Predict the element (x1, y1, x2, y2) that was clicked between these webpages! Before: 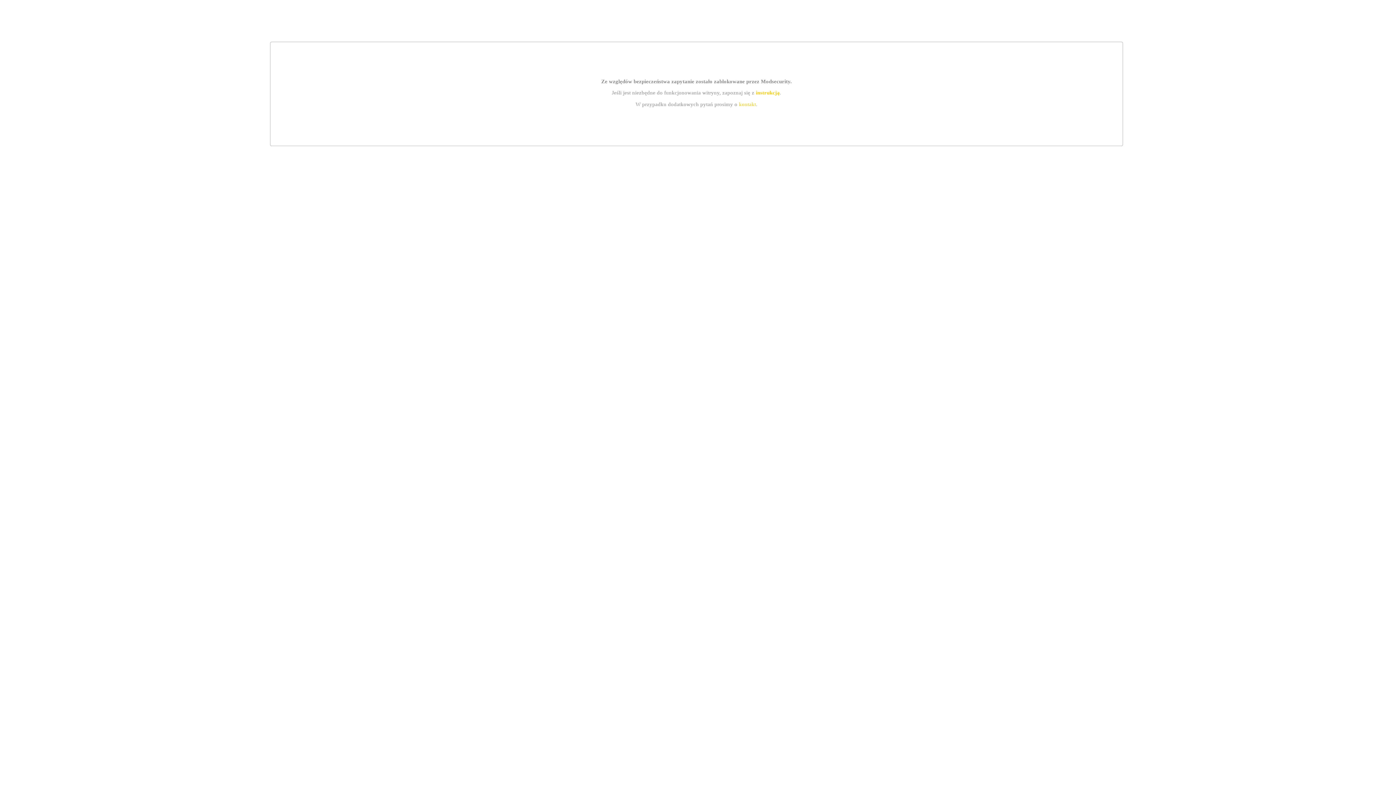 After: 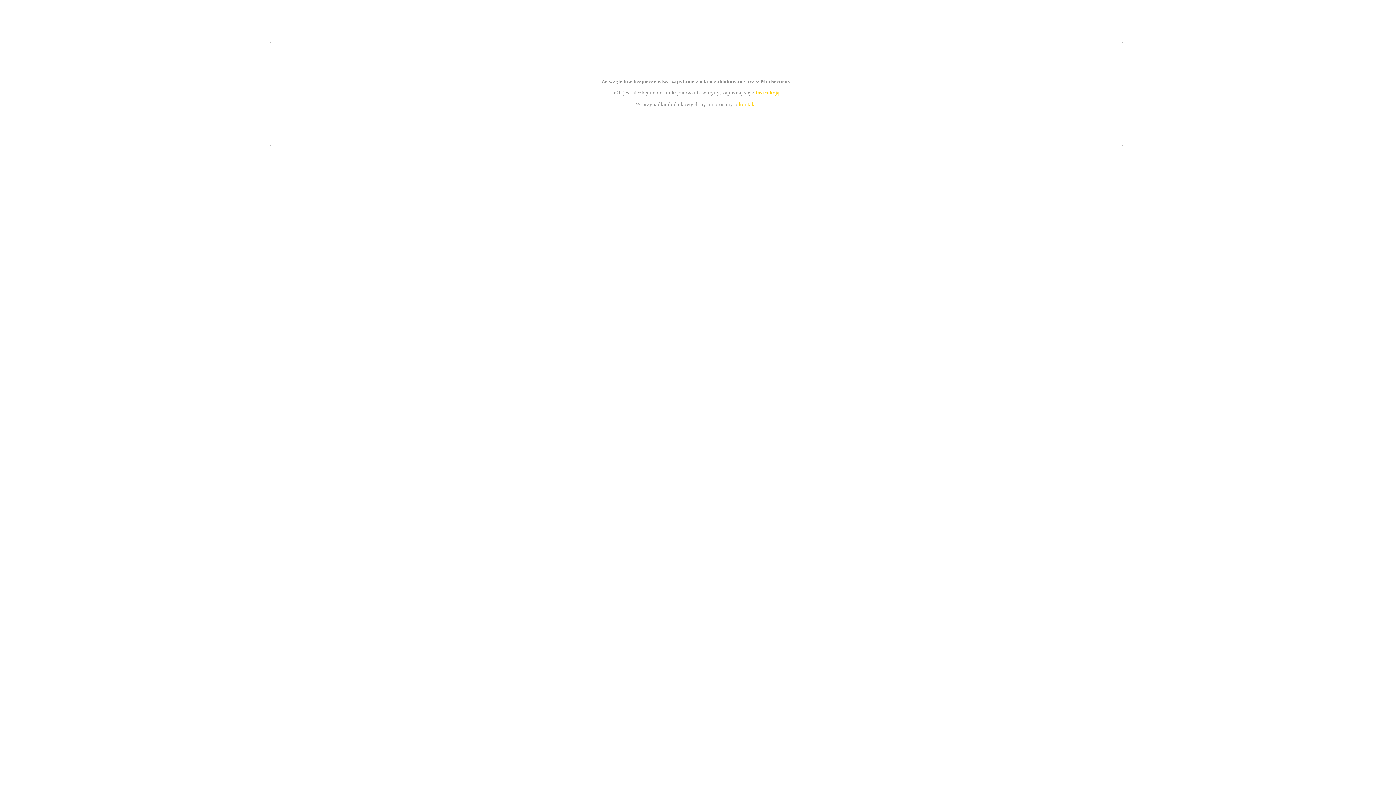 Action: label: instrukcją bbox: (755, 89, 779, 95)